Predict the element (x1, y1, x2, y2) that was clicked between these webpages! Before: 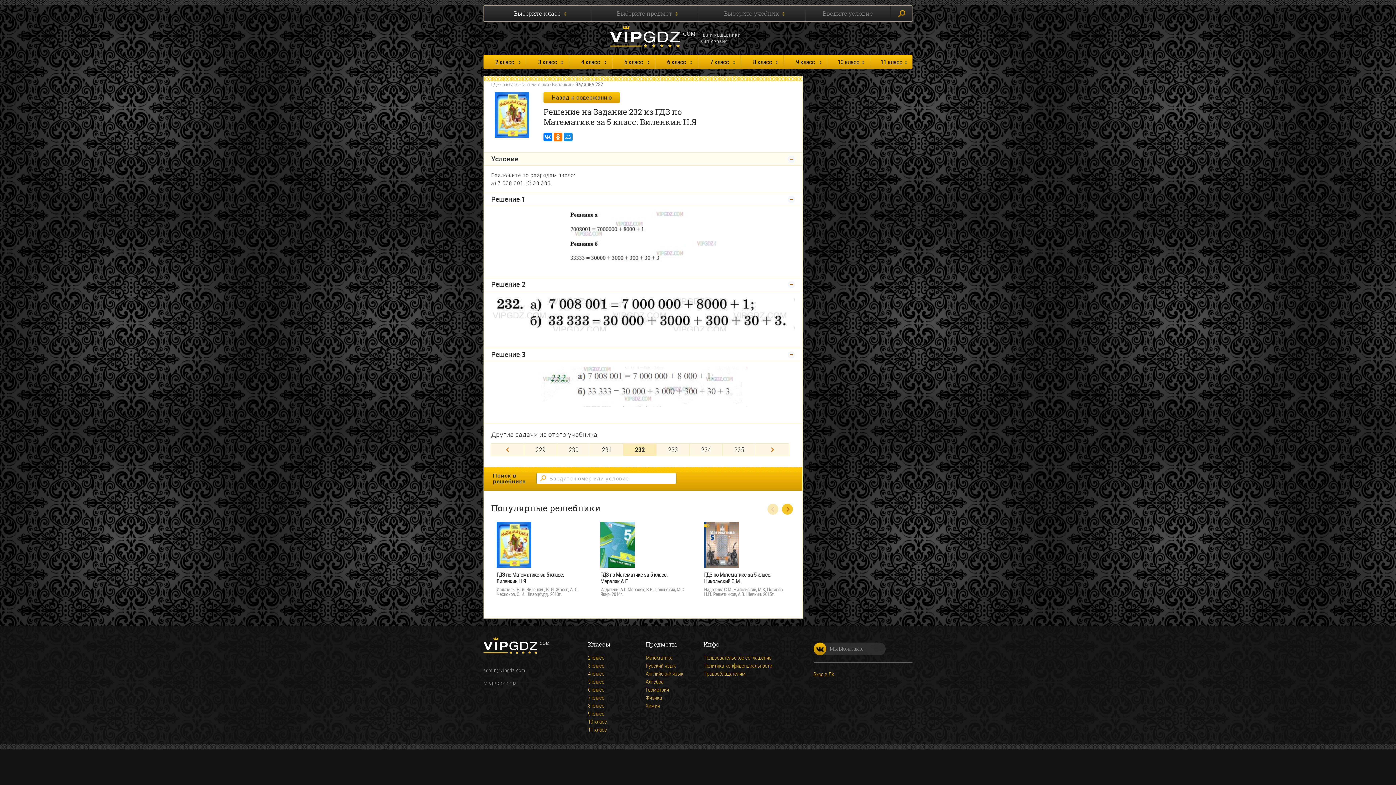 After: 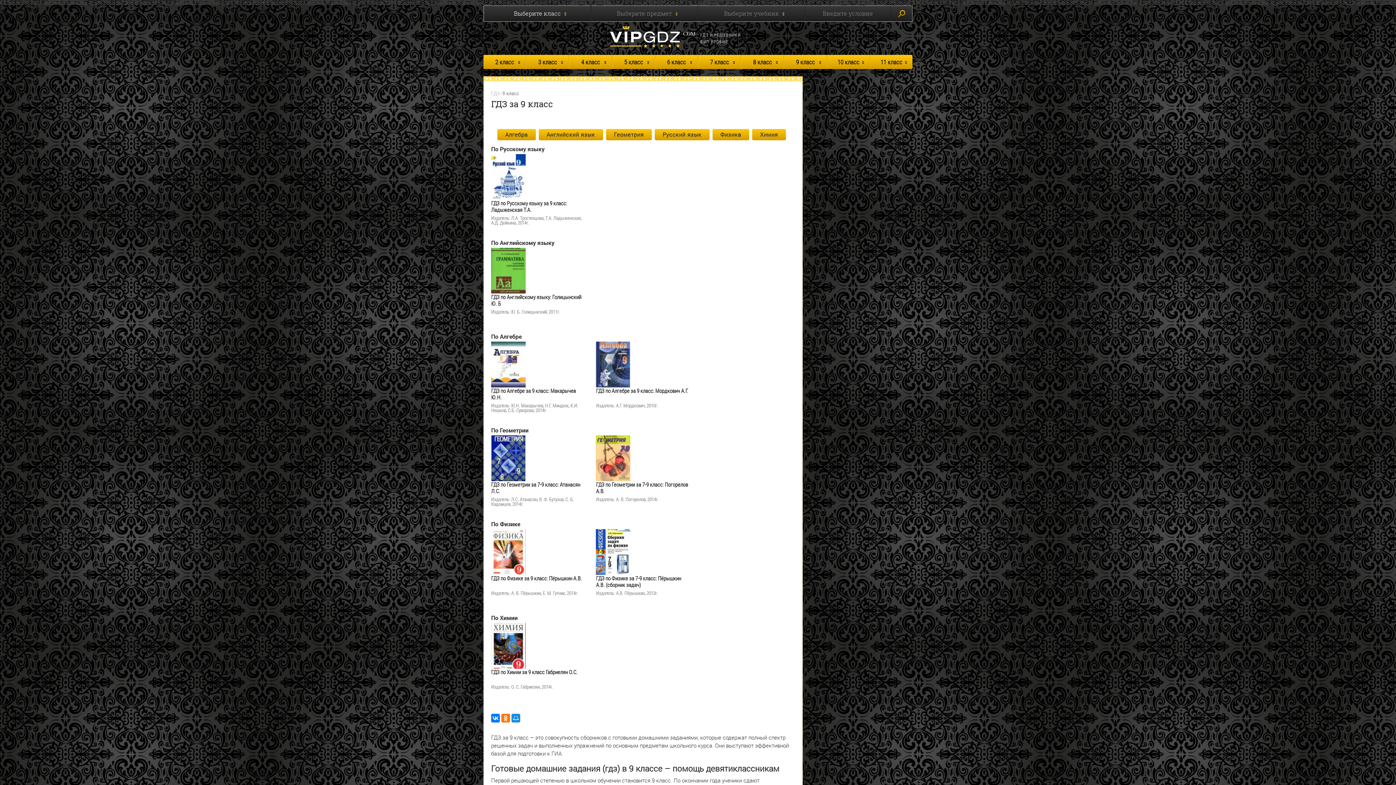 Action: label: 9 класс bbox: (588, 709, 604, 717)